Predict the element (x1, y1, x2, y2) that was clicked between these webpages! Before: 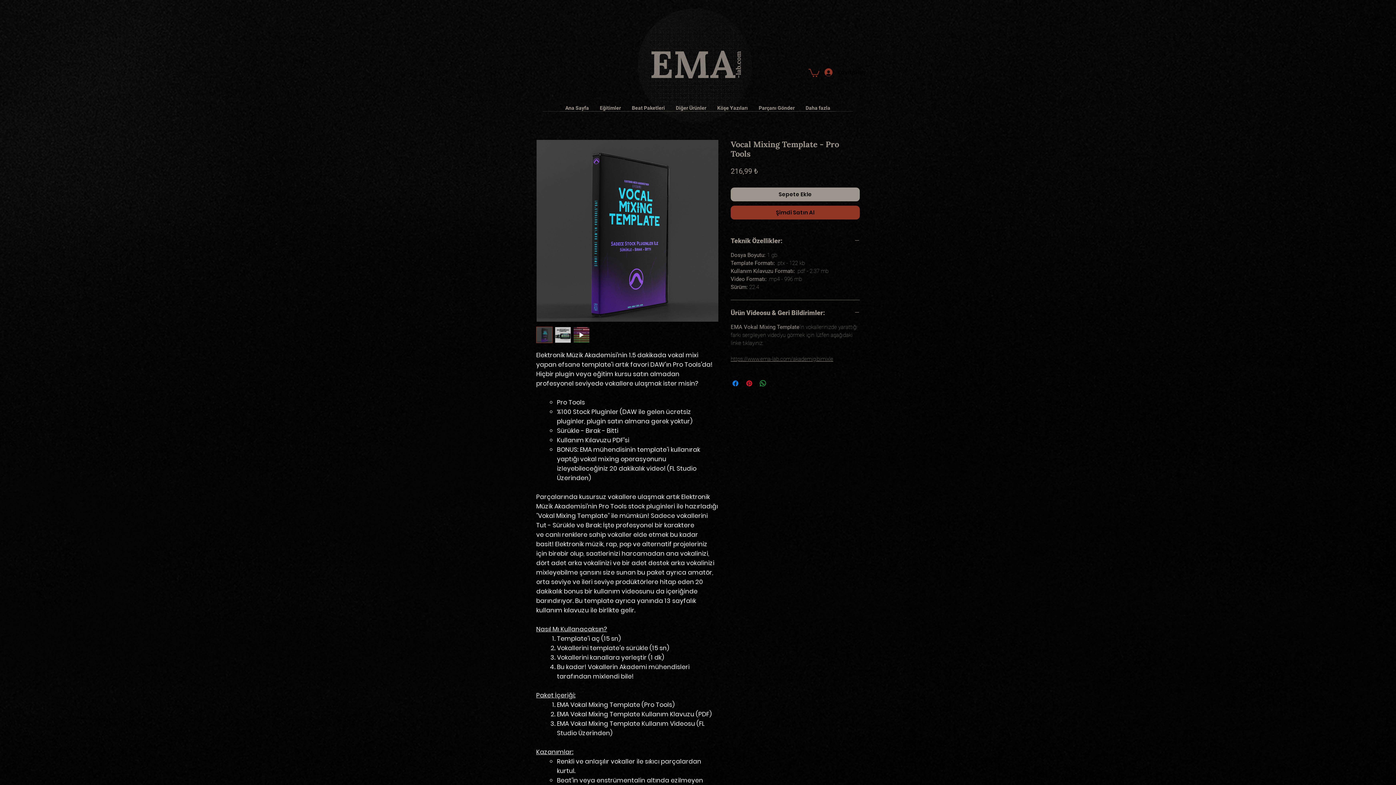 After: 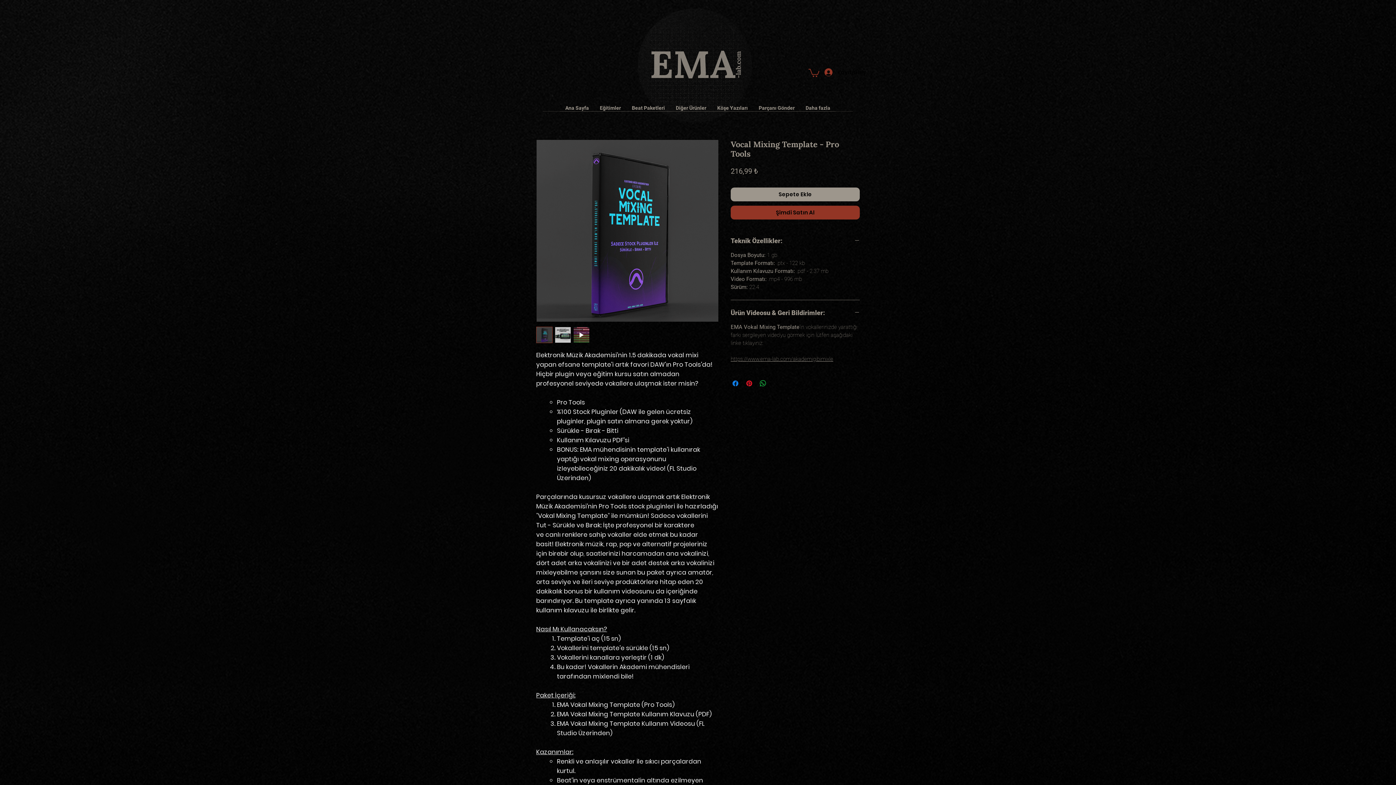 Action: bbox: (772, 379, 781, 388) label: Share on X